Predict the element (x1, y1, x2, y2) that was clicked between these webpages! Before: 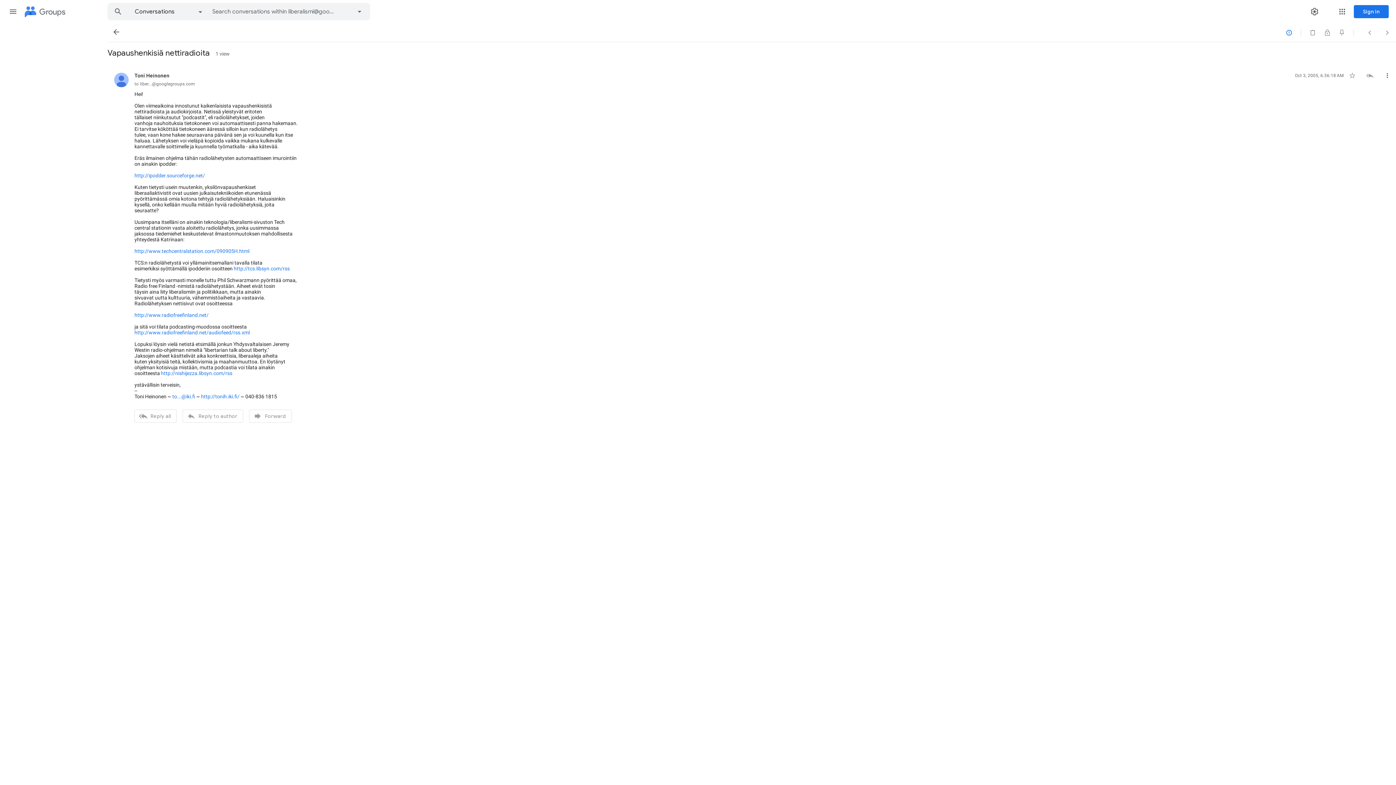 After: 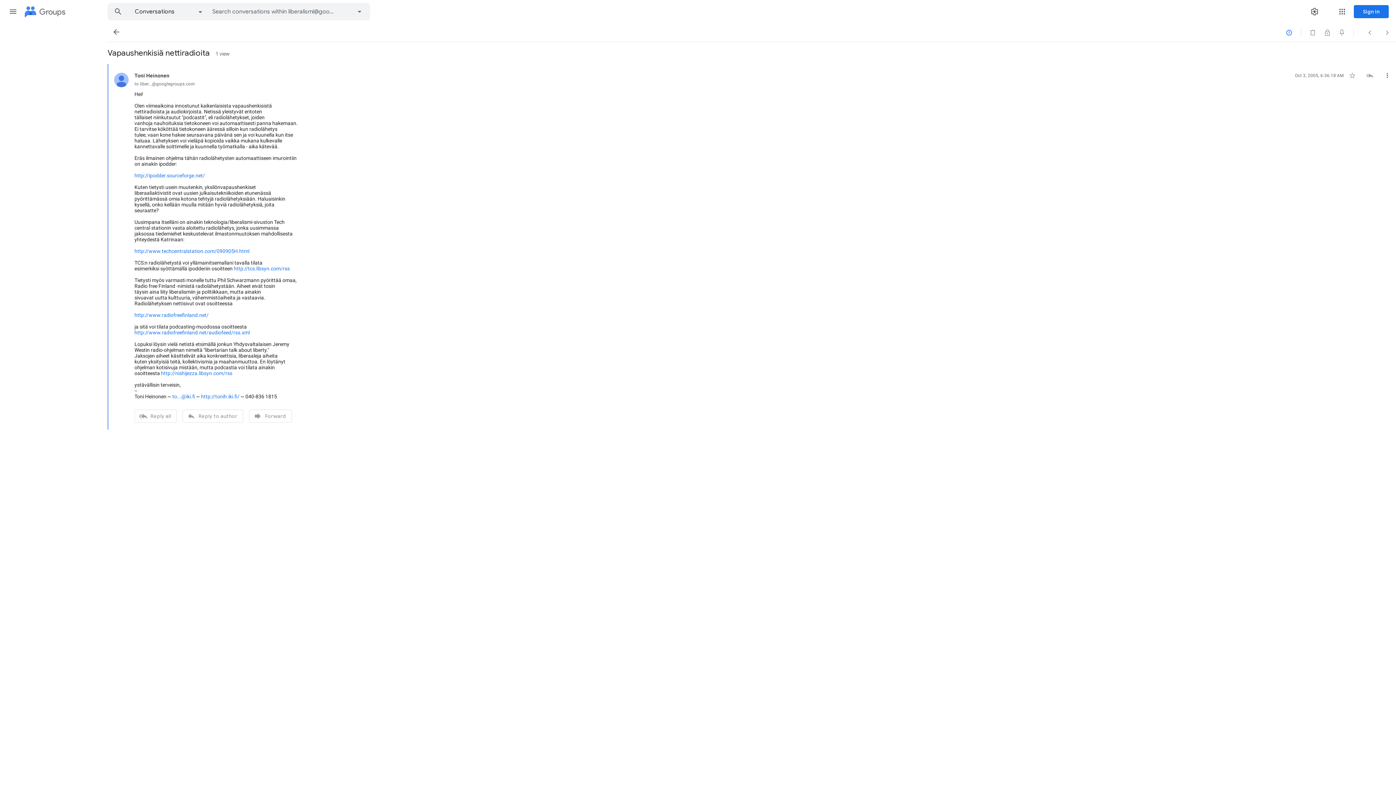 Action: label: http://nishijezza.libsyn.com/rss bbox: (161, 370, 232, 376)